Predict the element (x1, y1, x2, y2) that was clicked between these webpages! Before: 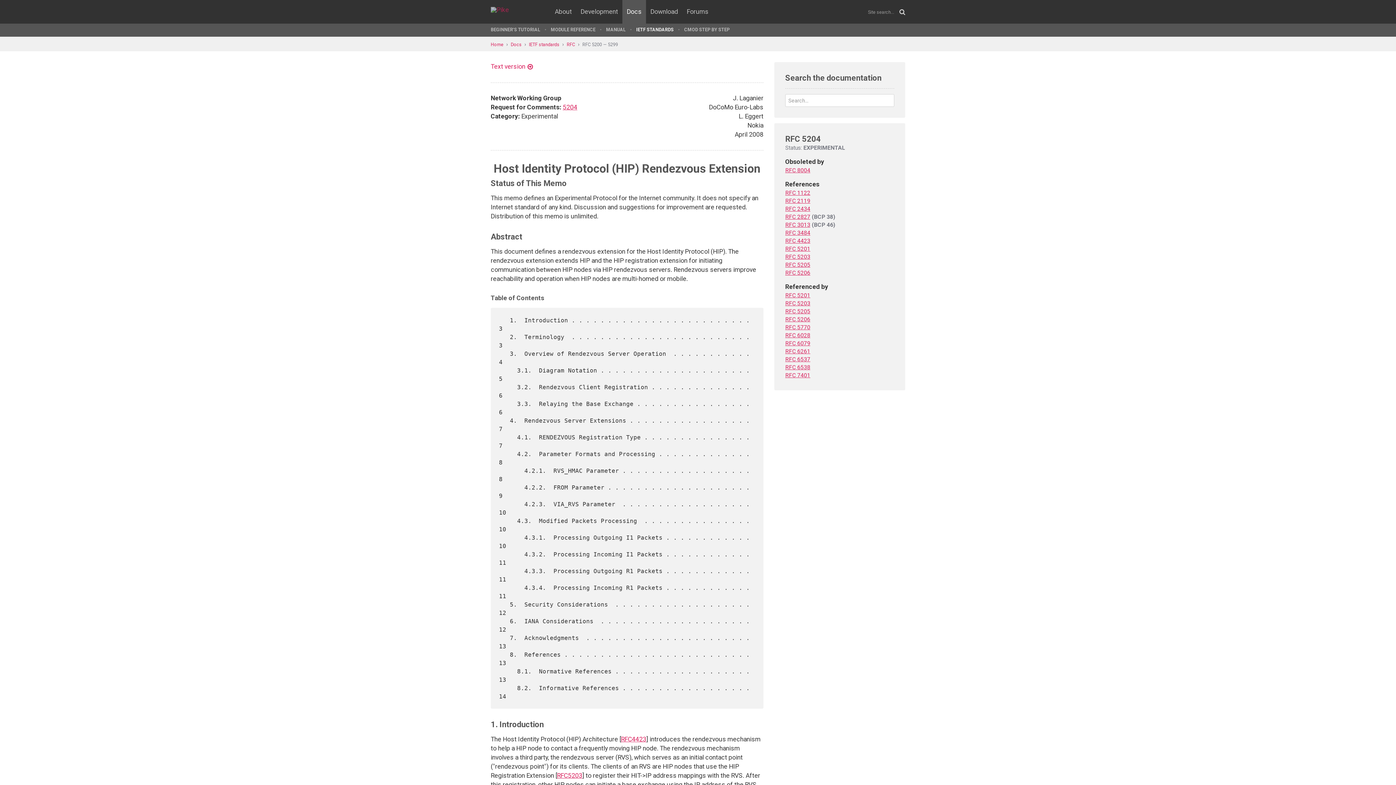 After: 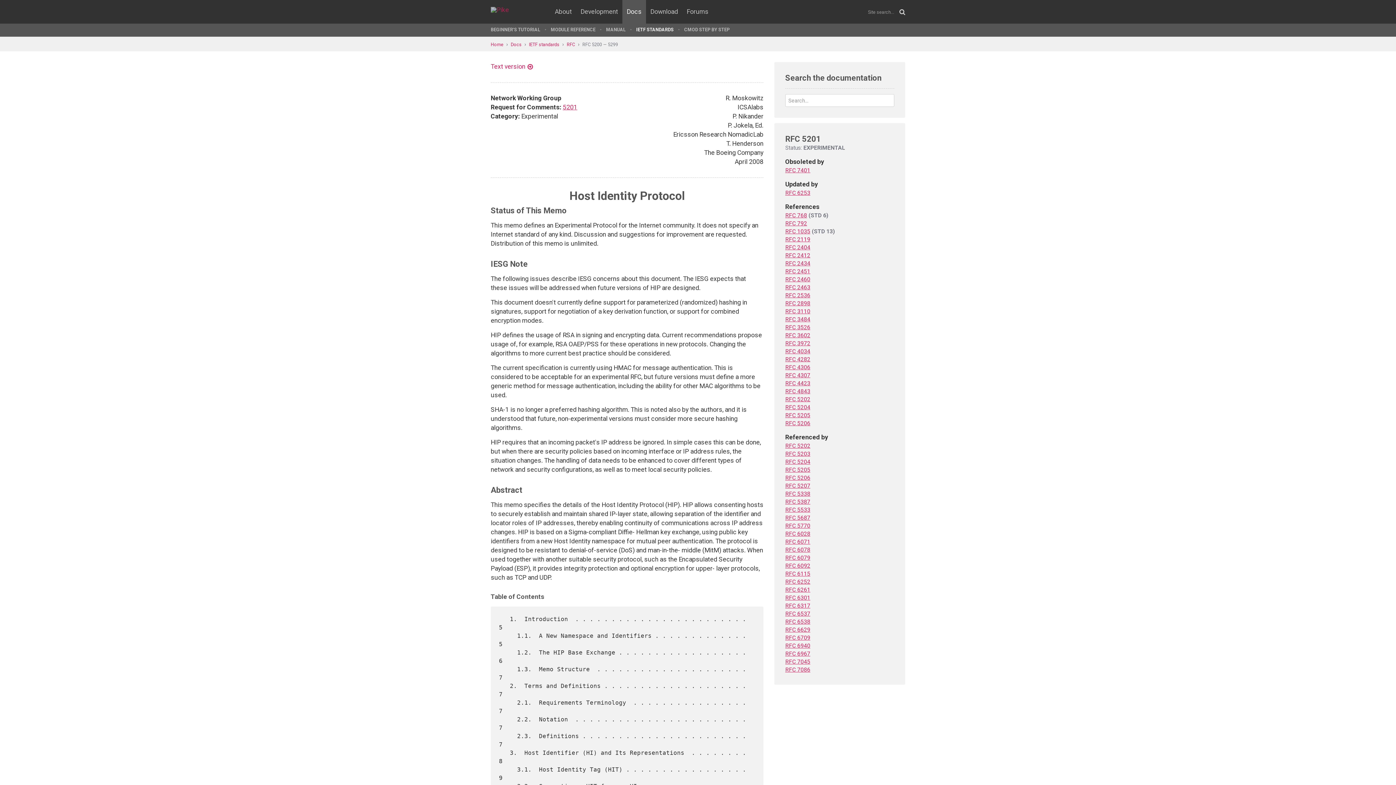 Action: bbox: (785, 245, 810, 252) label: RFC 5201